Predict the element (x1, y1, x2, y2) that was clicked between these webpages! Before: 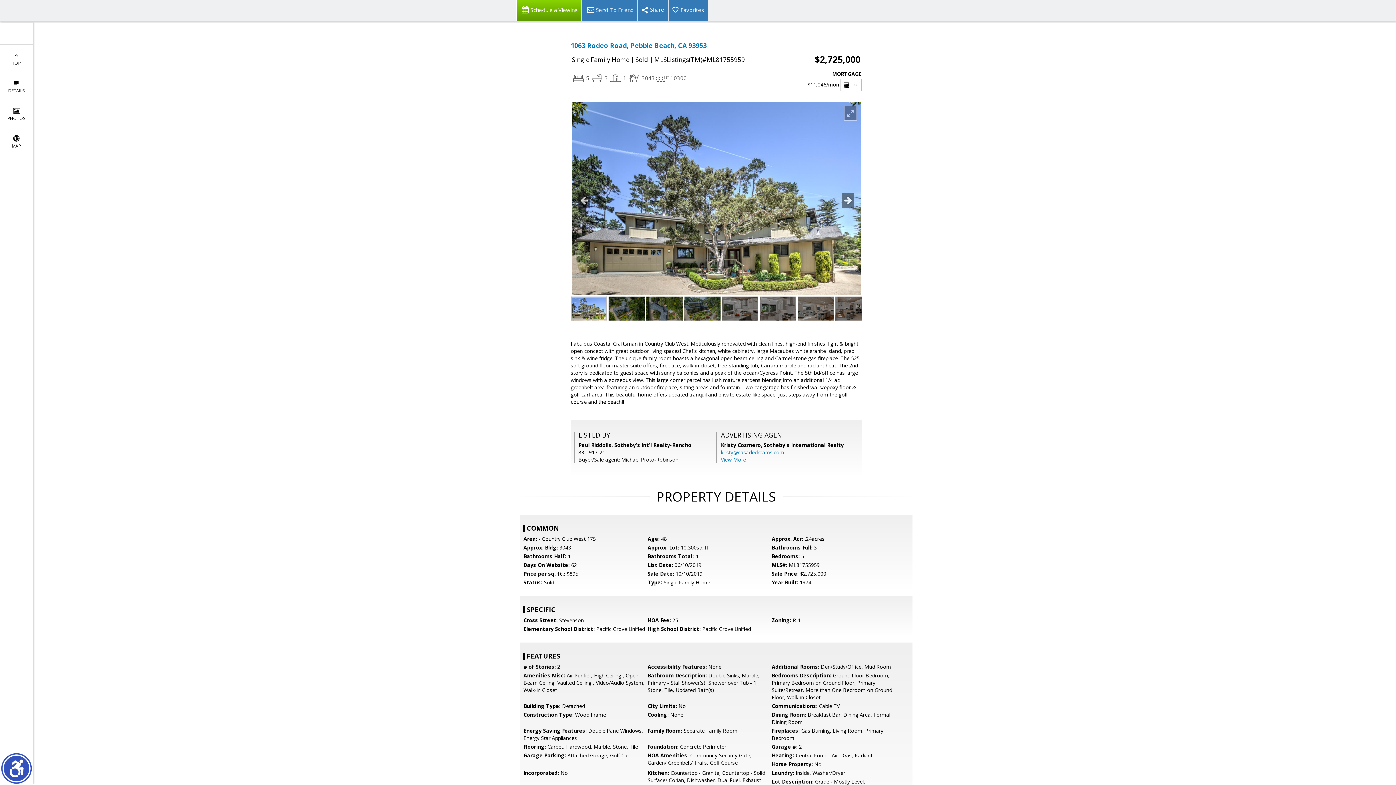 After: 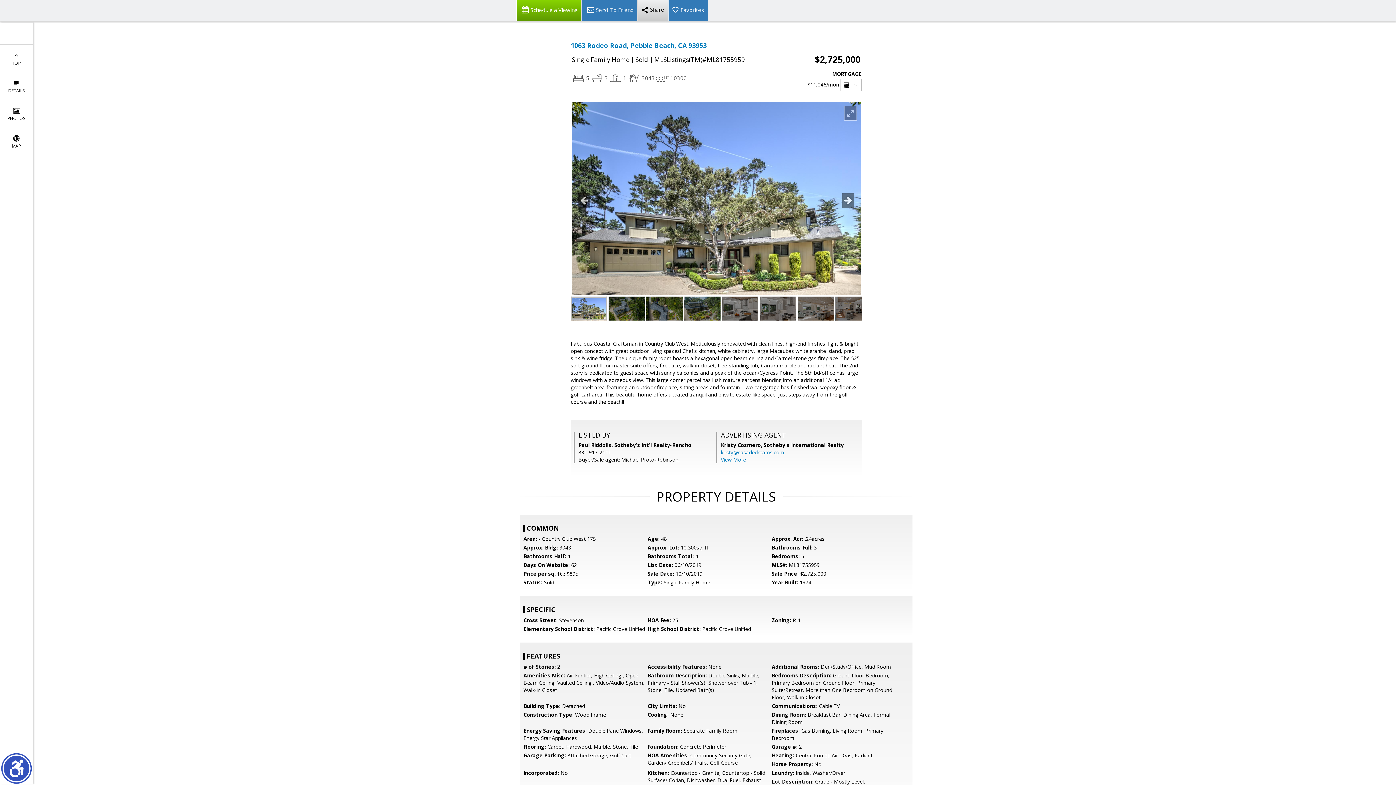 Action: bbox: (637, 0, 668, 21)